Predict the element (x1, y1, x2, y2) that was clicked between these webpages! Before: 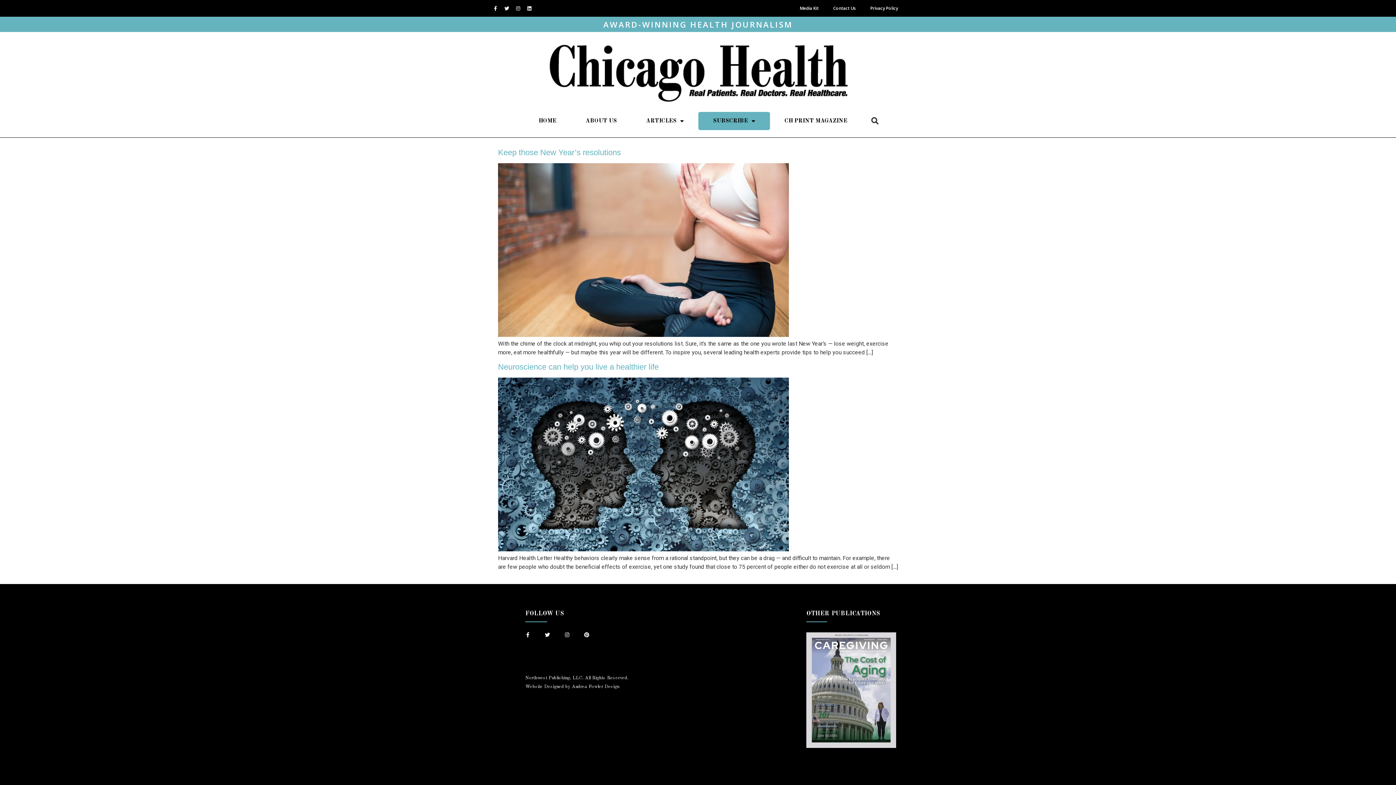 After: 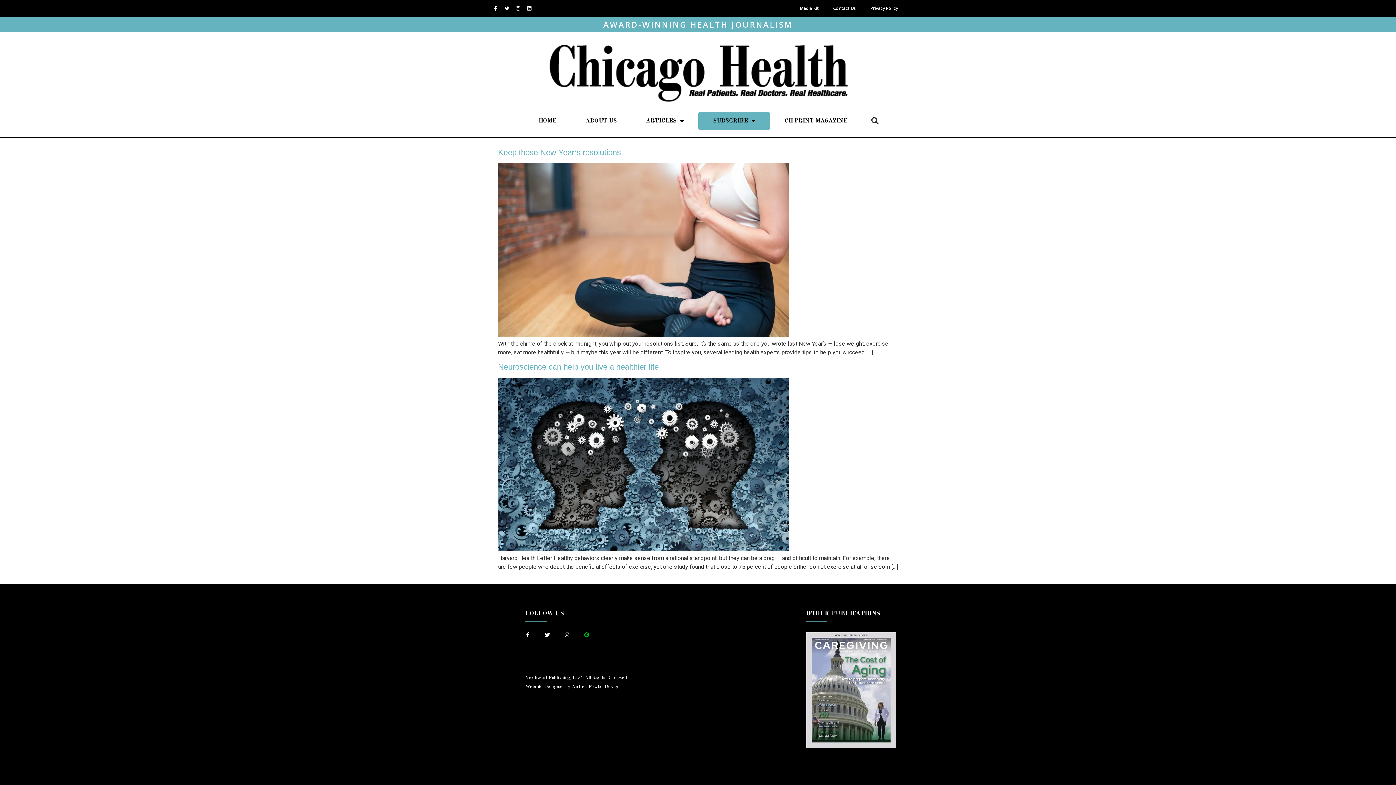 Action: label: Pinterest bbox: (584, 632, 589, 637)